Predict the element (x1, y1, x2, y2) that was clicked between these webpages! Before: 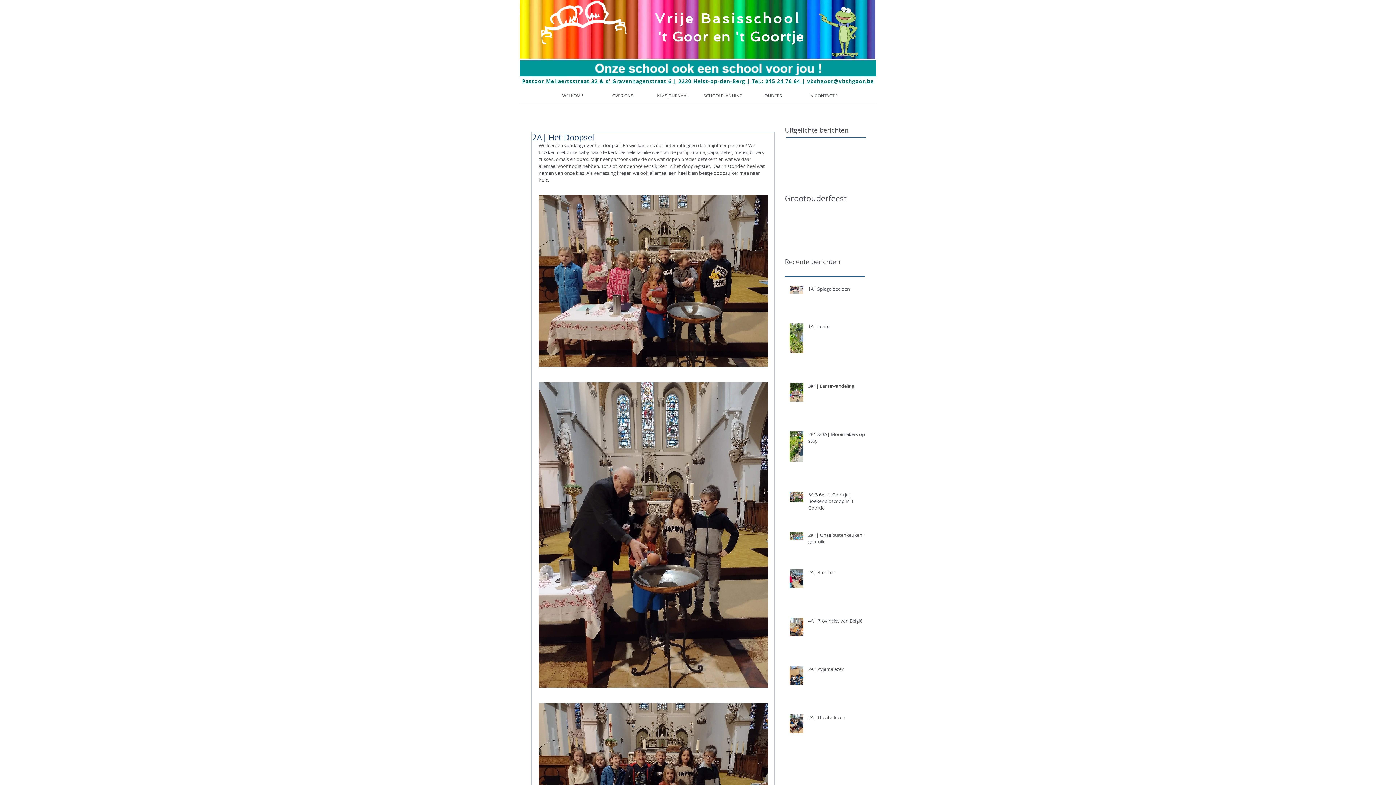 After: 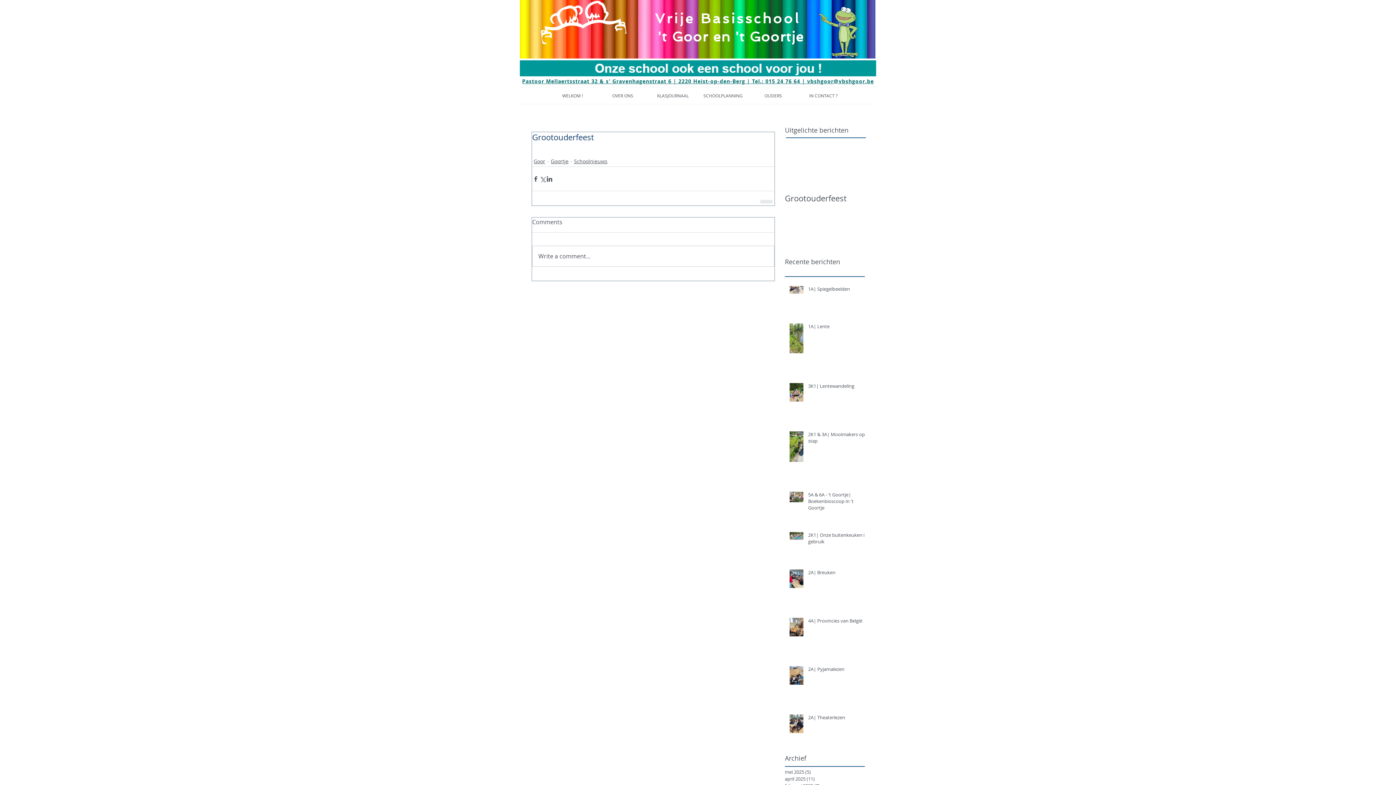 Action: label: Grootouderfeest bbox: (785, 193, 865, 203)